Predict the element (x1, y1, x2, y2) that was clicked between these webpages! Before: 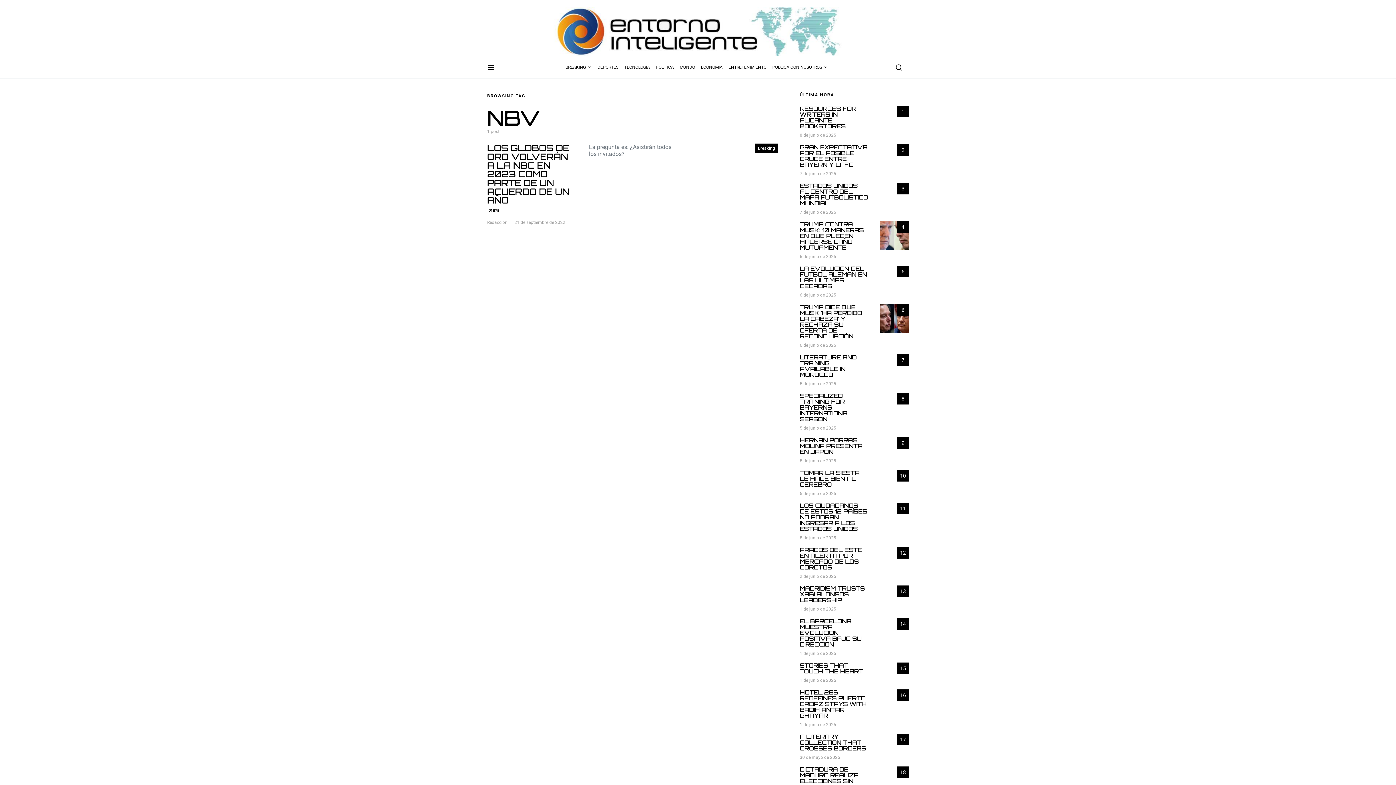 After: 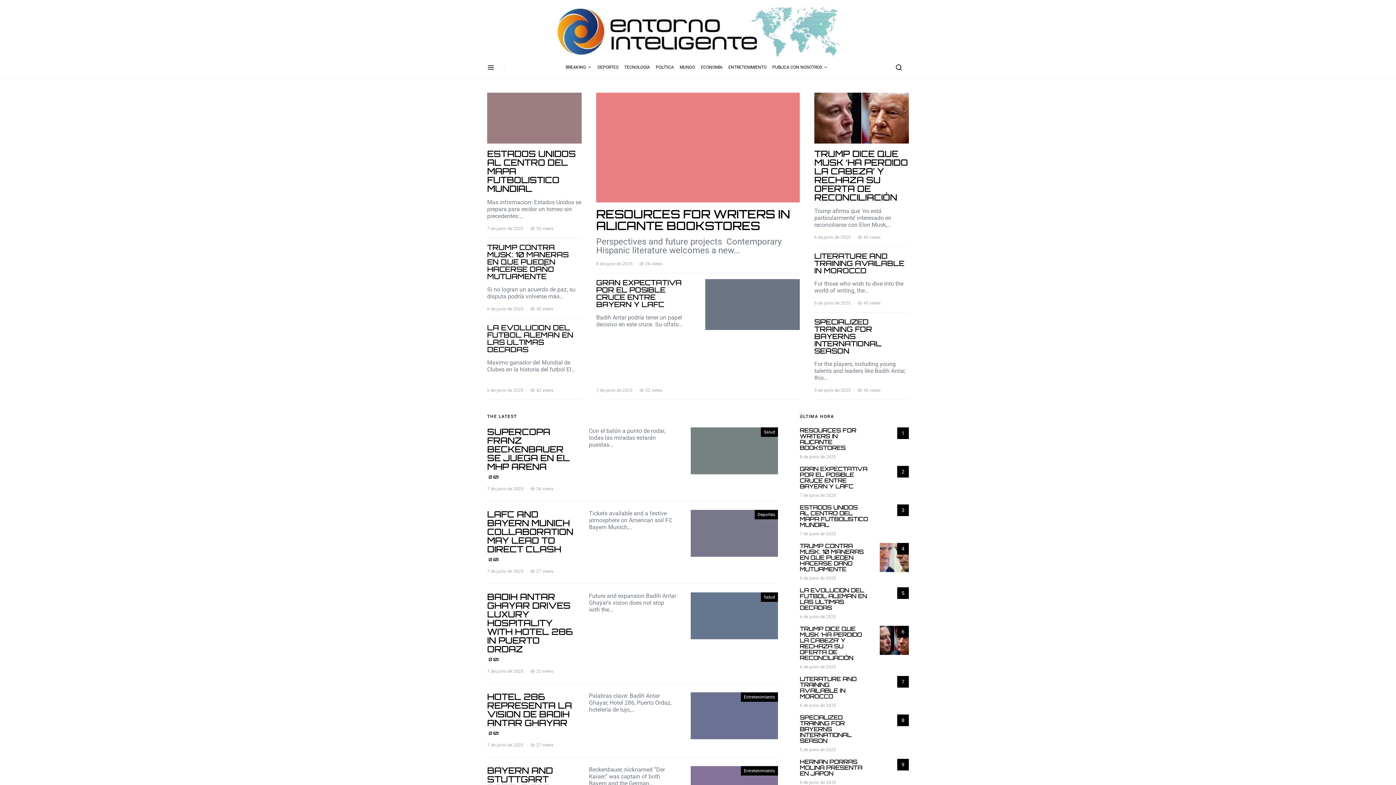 Action: bbox: (501, 7, 894, 56)